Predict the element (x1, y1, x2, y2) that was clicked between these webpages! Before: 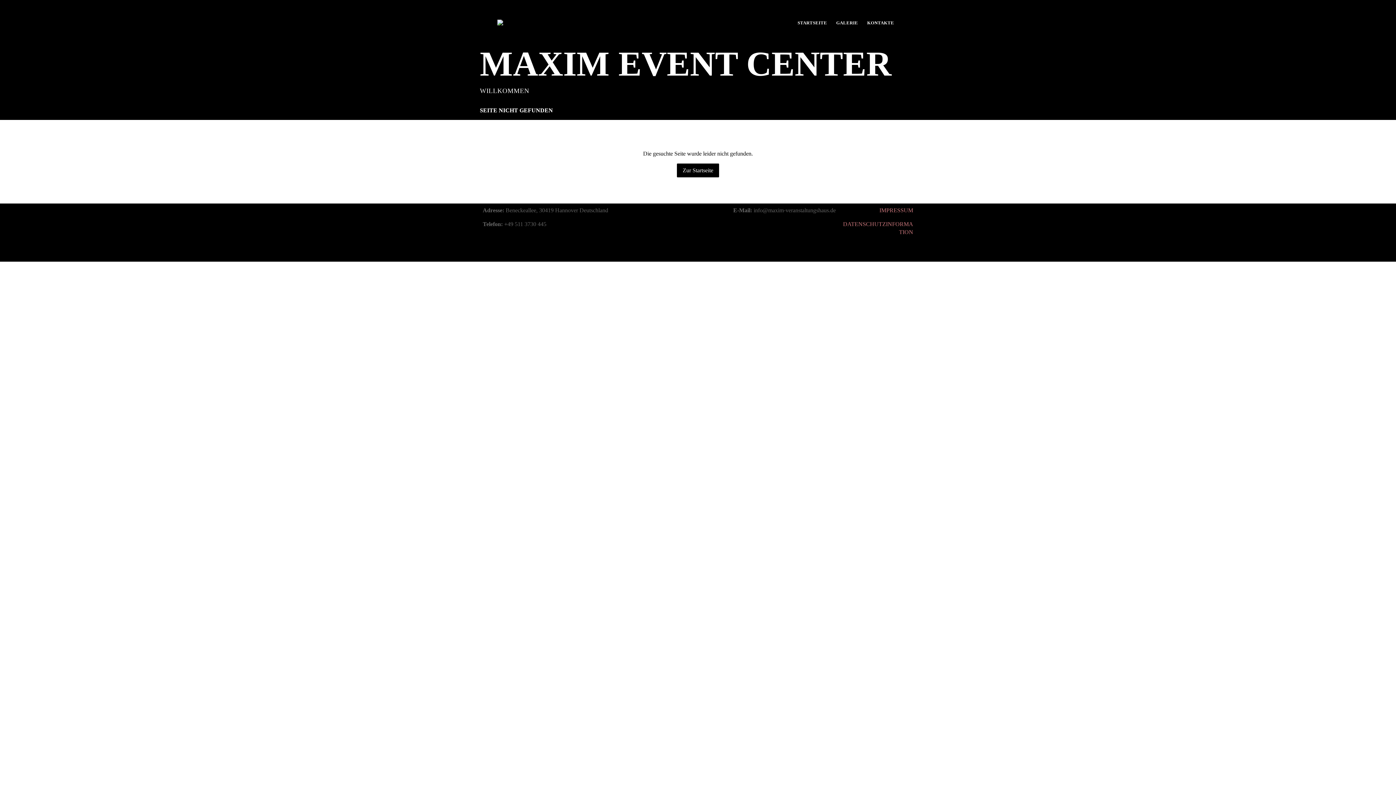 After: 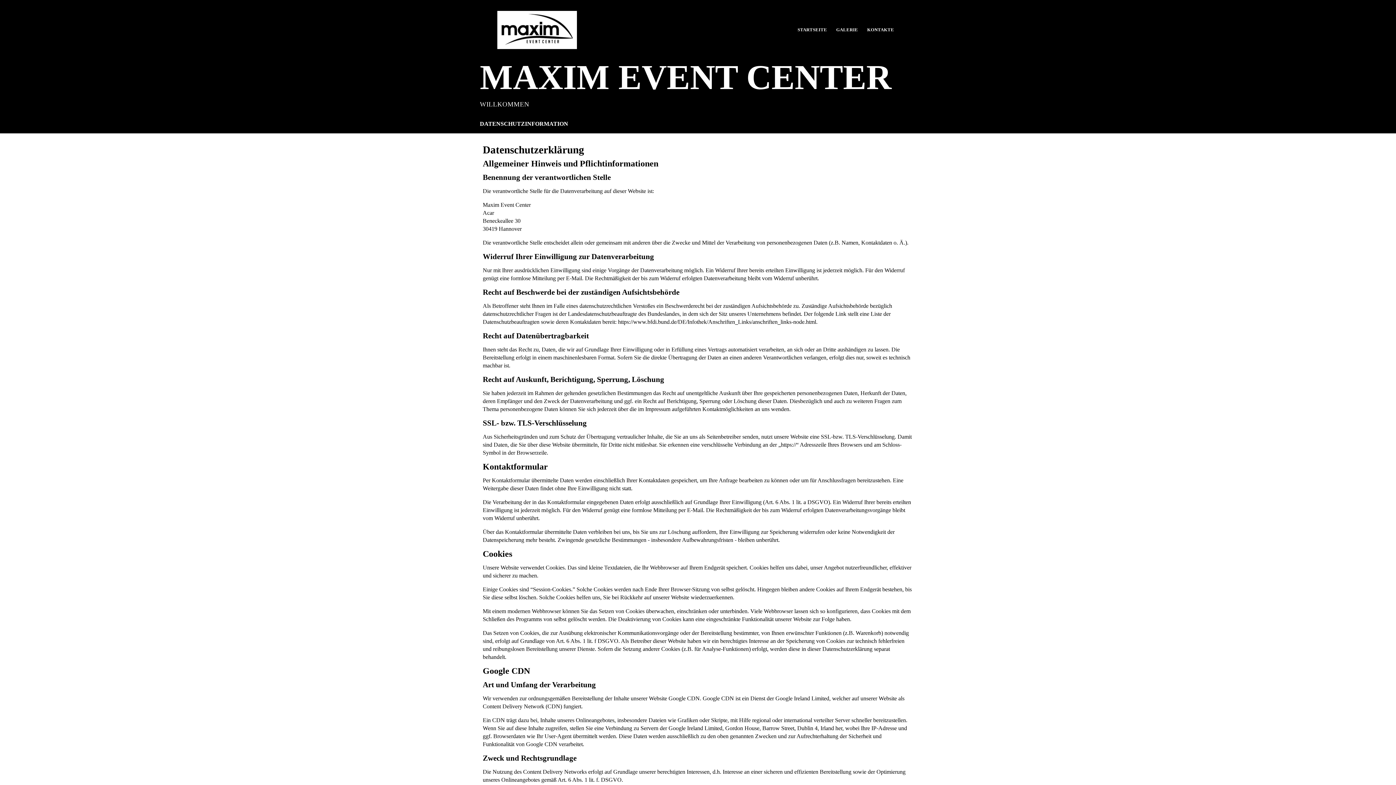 Action: bbox: (842, 220, 913, 236) label: DATENSCHUTZINFORMATION